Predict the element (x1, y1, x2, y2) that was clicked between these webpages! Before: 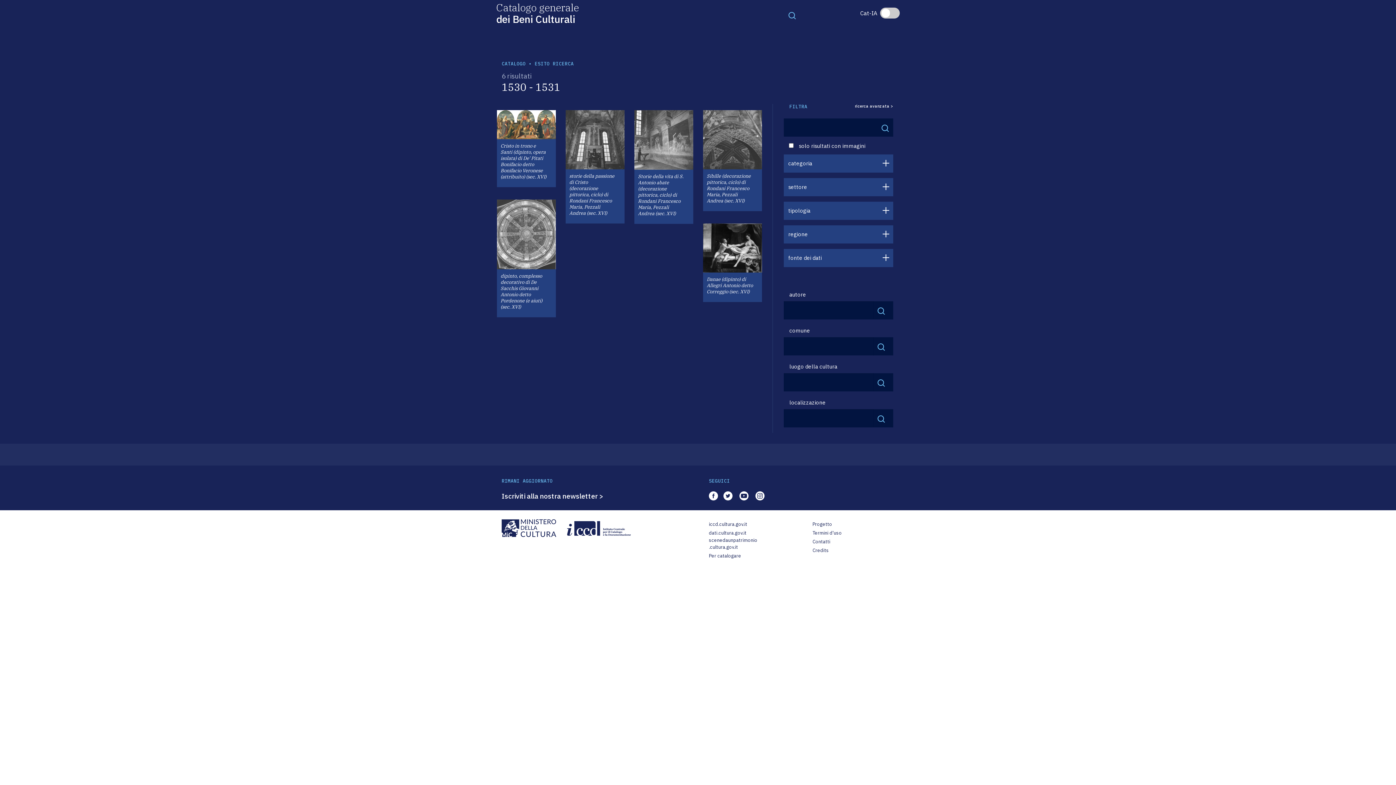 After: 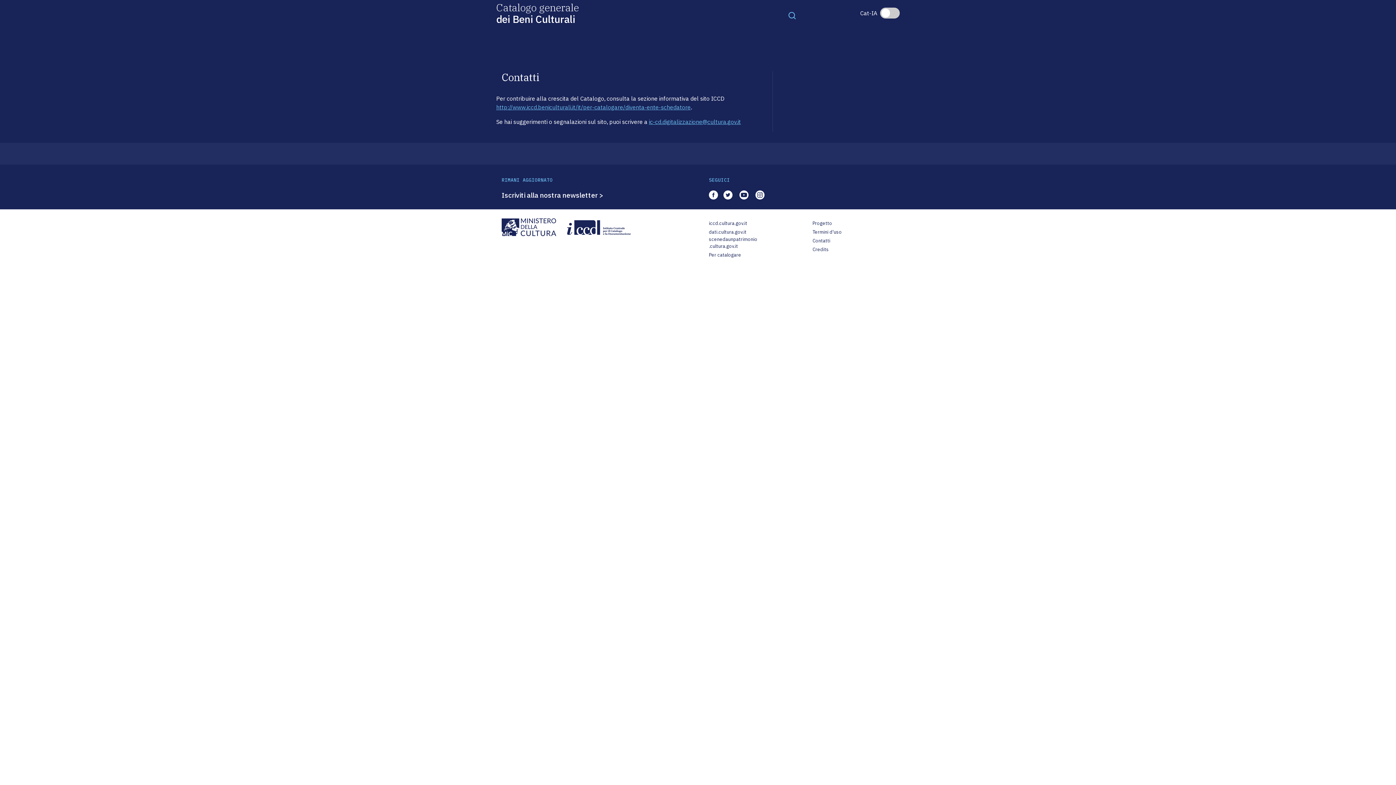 Action: bbox: (812, 538, 830, 545) label: Contatti